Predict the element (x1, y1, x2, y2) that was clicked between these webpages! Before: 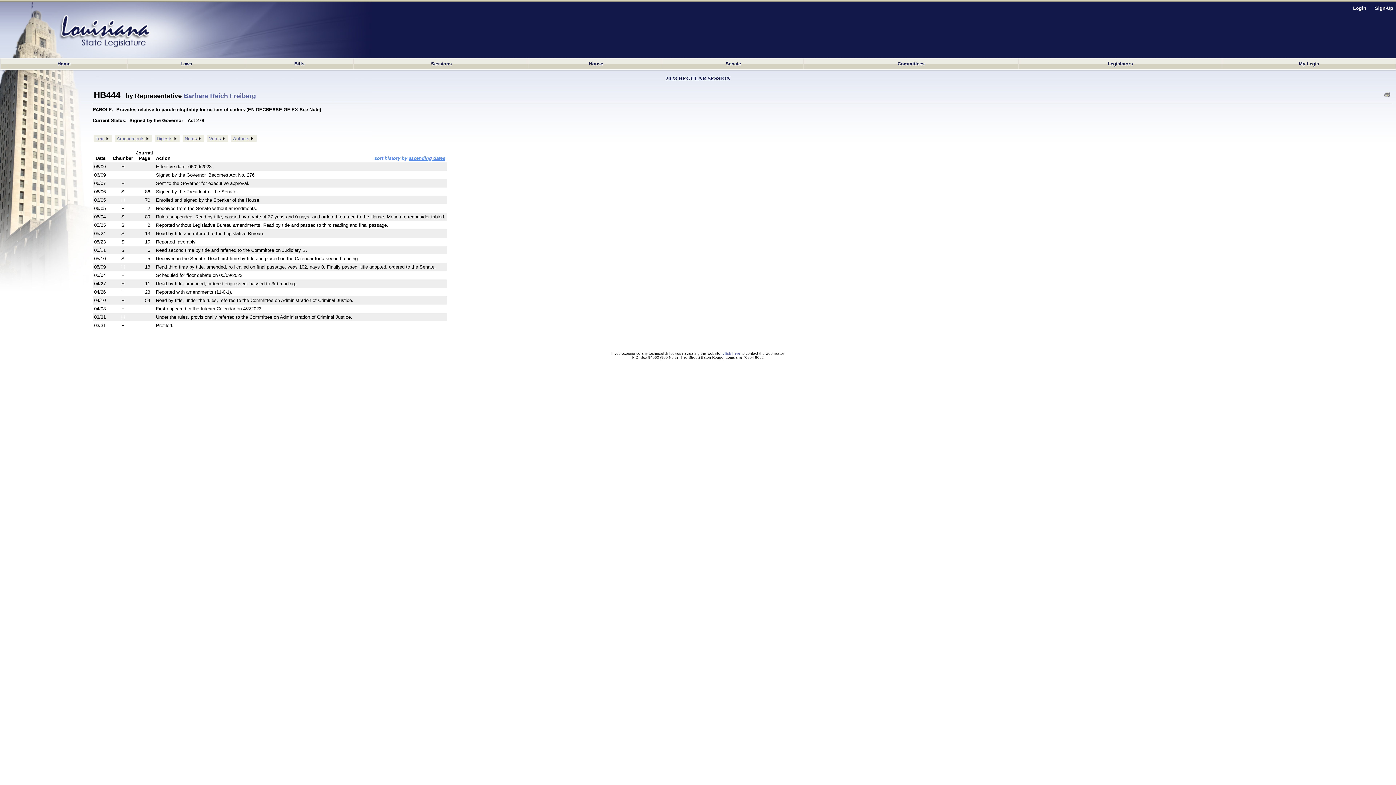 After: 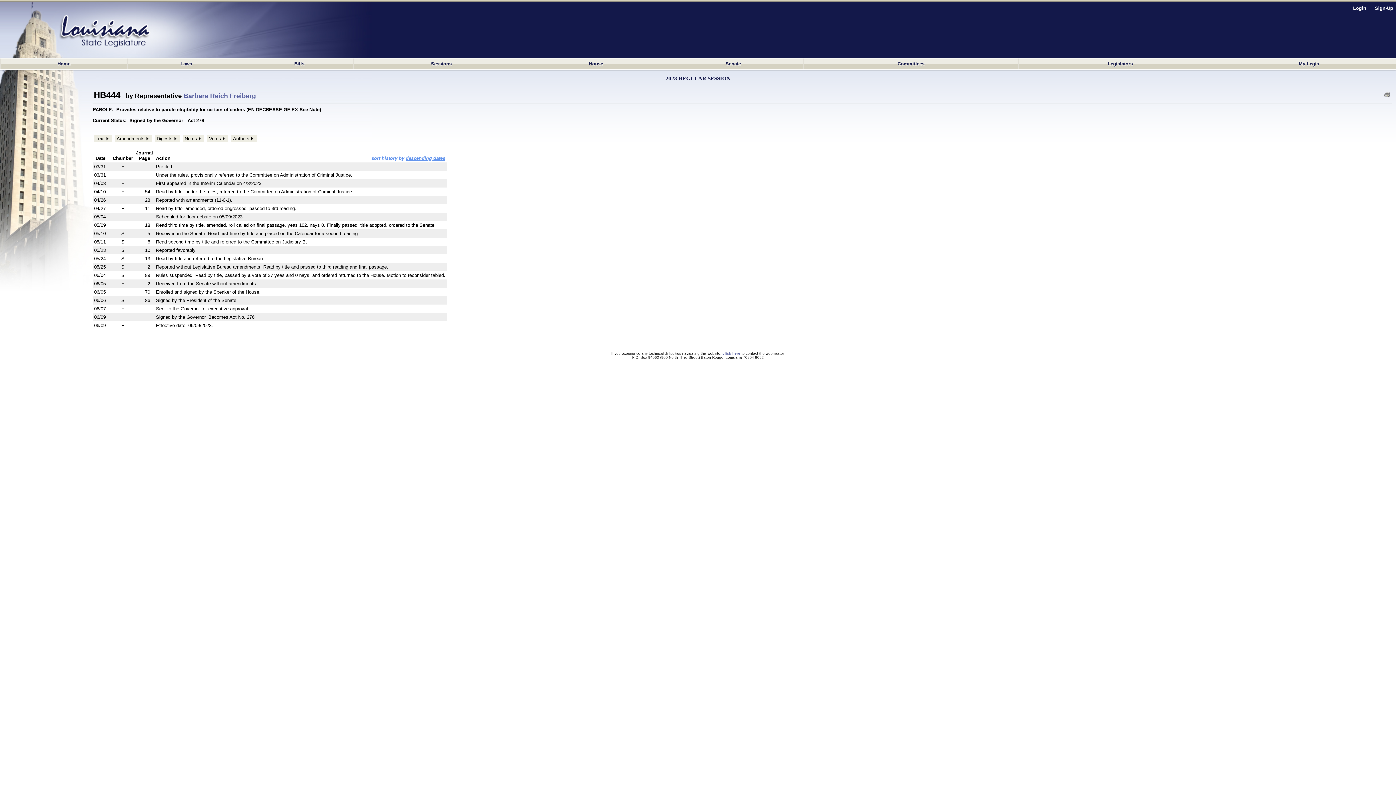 Action: bbox: (408, 155, 445, 161) label: ascending dates